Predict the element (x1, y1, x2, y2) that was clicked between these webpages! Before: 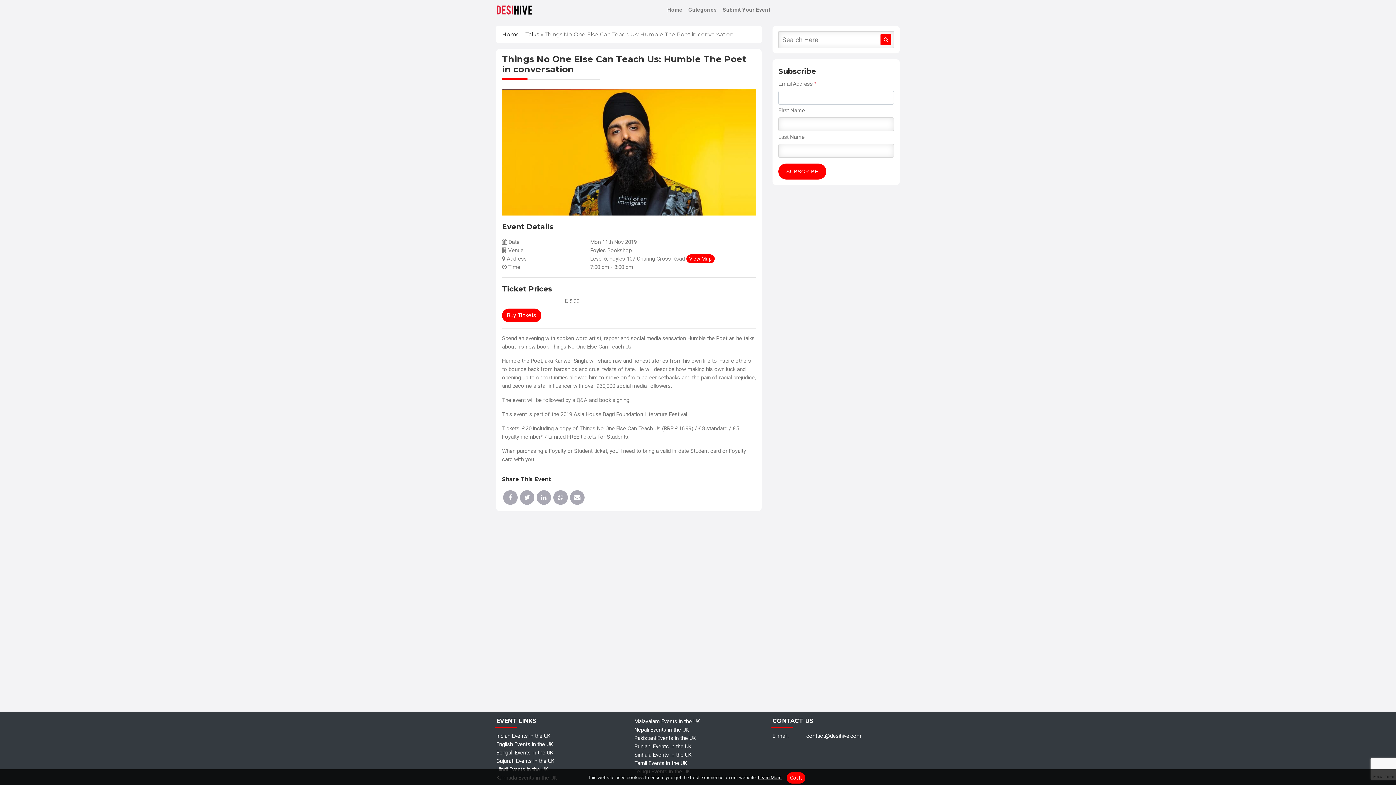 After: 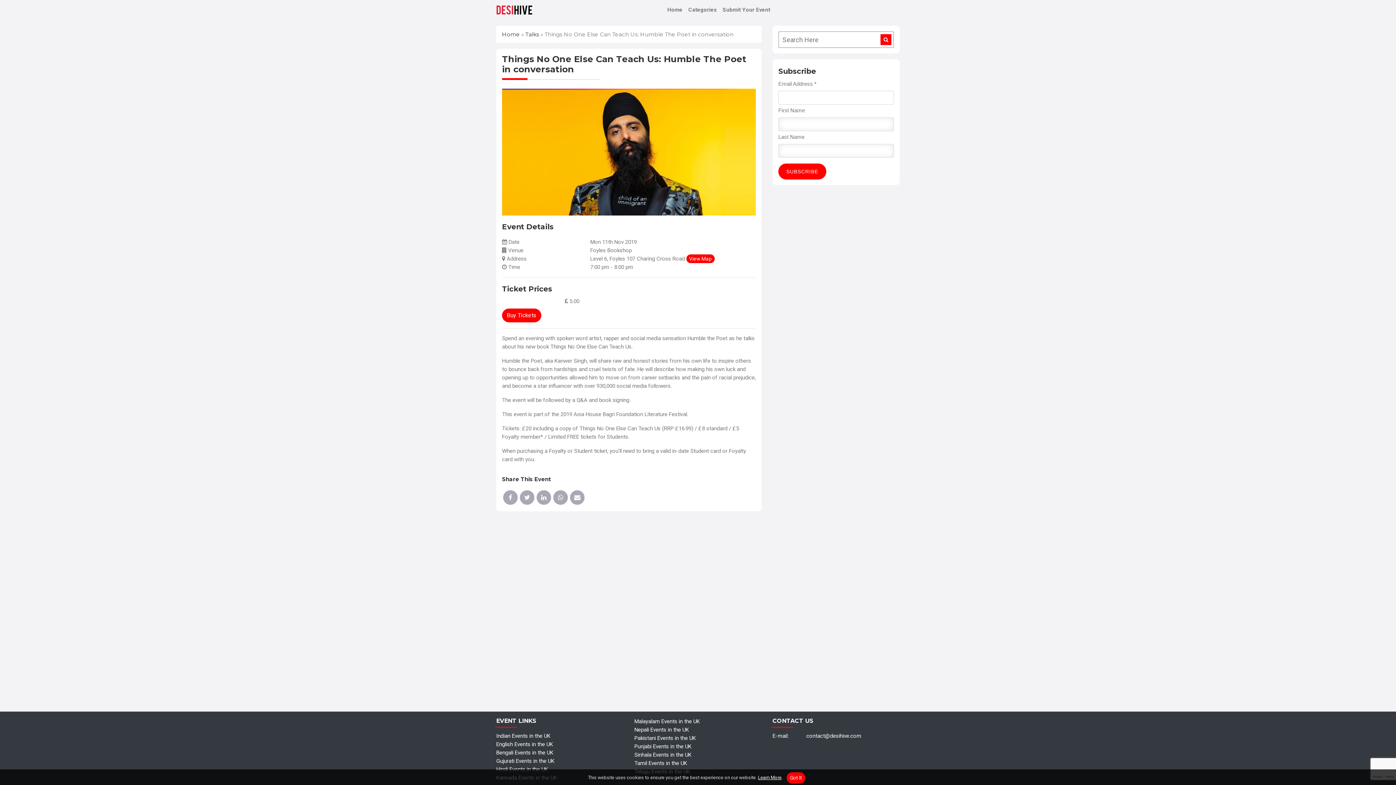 Action: bbox: (880, 34, 891, 45)